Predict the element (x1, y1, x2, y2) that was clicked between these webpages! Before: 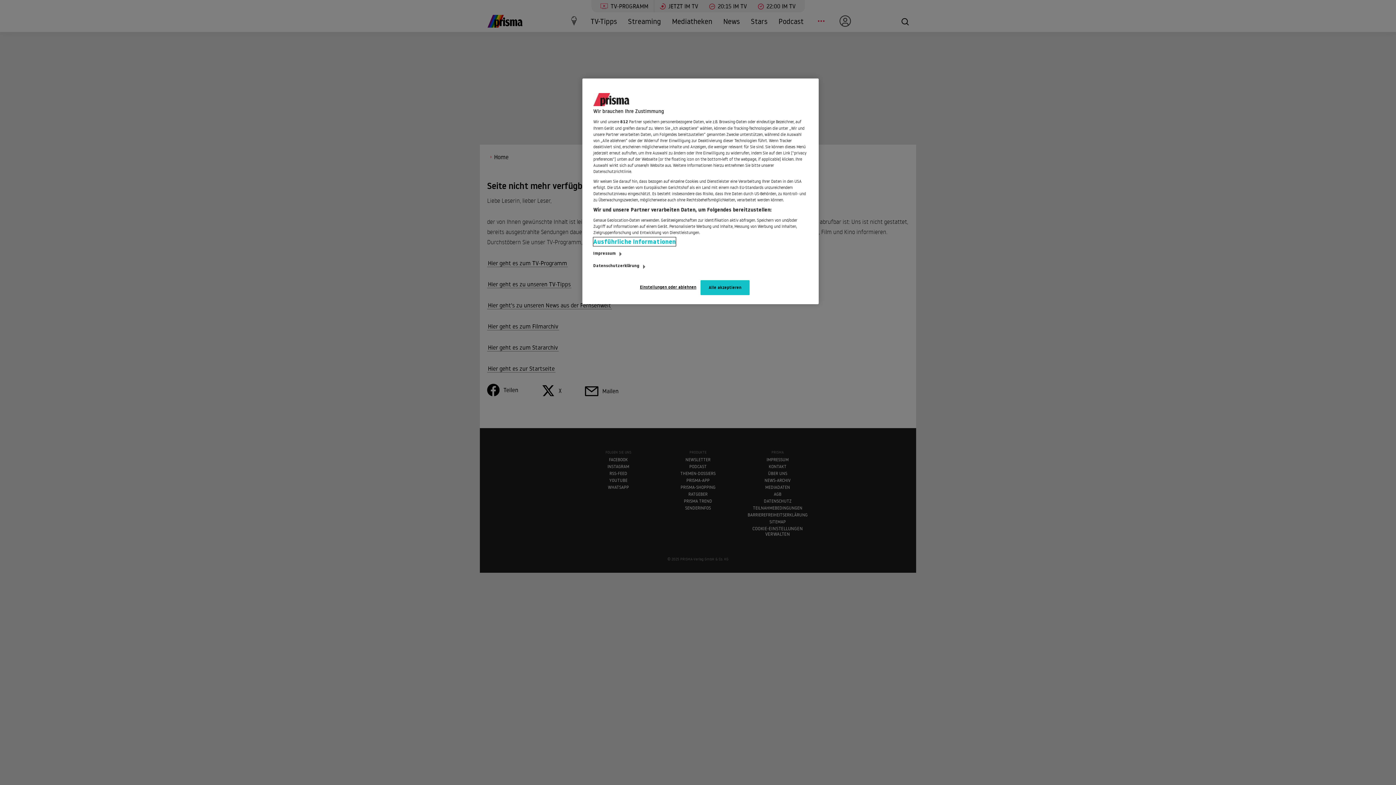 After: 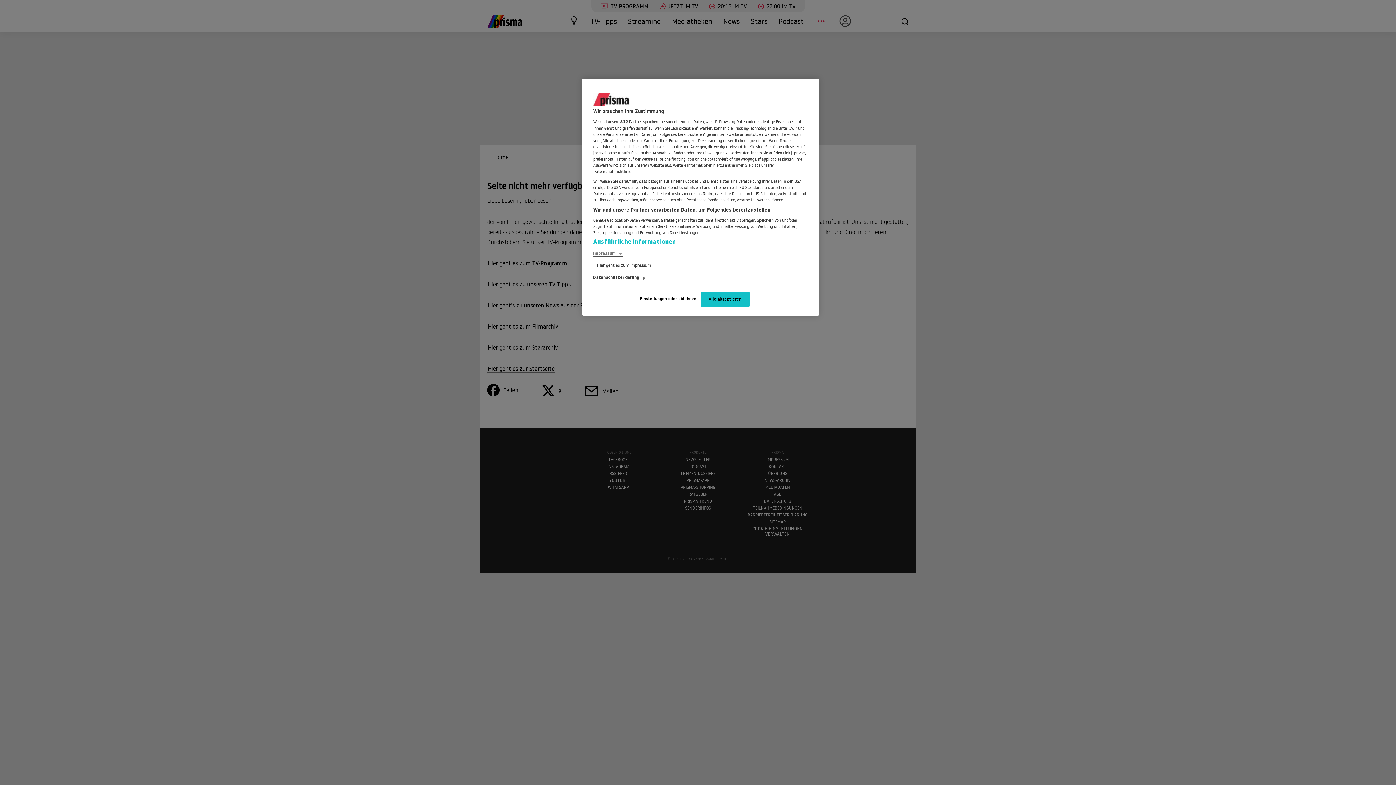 Action: bbox: (593, 250, 622, 256) label: Impressum